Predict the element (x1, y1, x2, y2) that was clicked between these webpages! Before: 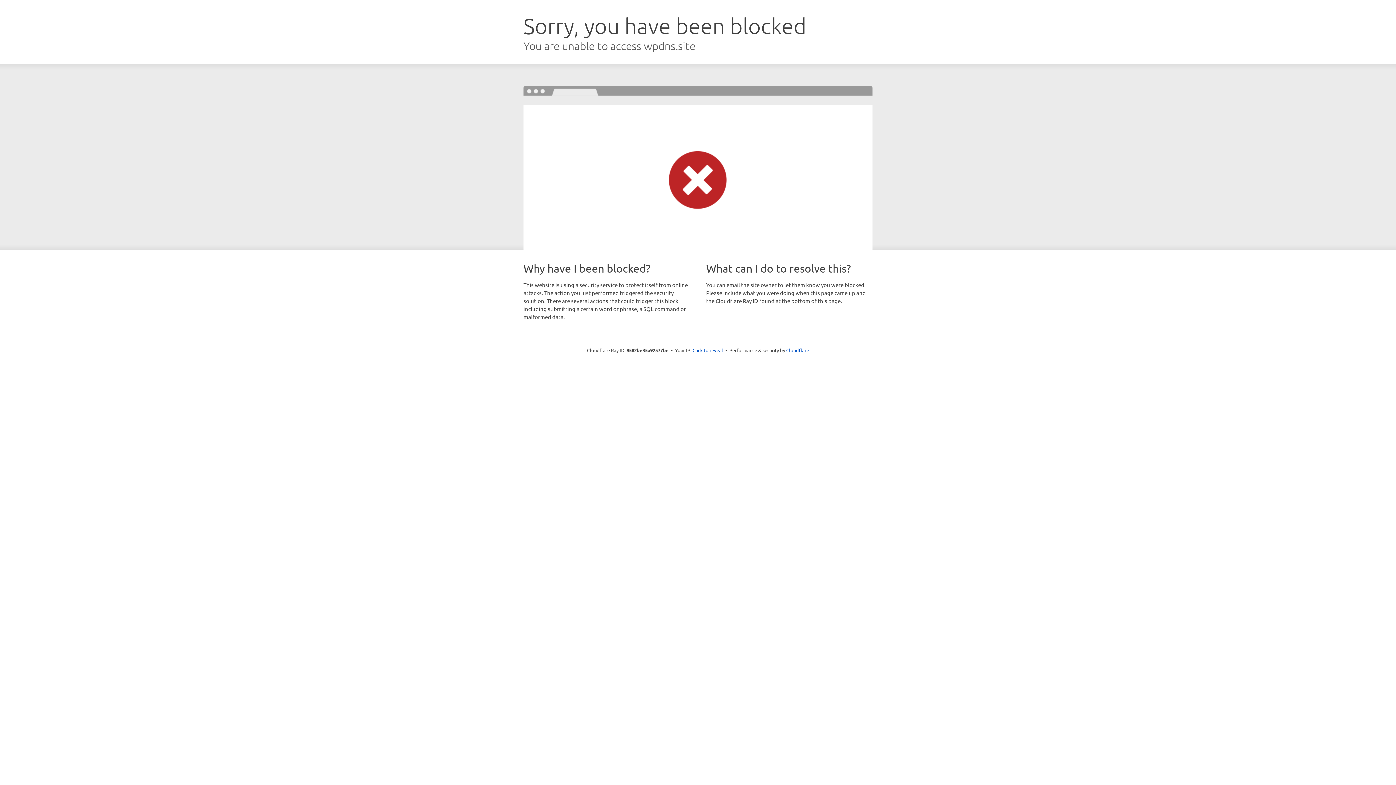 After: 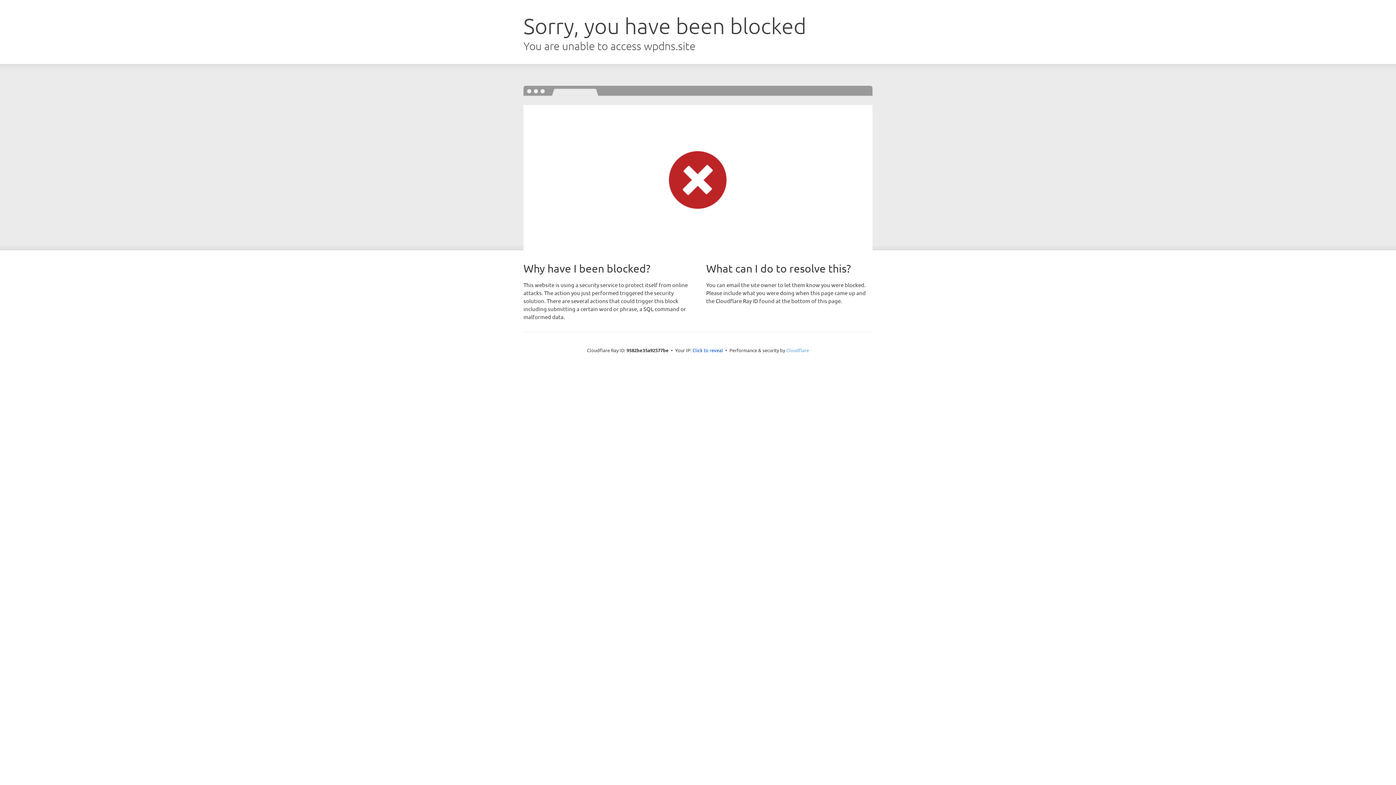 Action: label: Cloudflare bbox: (786, 347, 809, 353)